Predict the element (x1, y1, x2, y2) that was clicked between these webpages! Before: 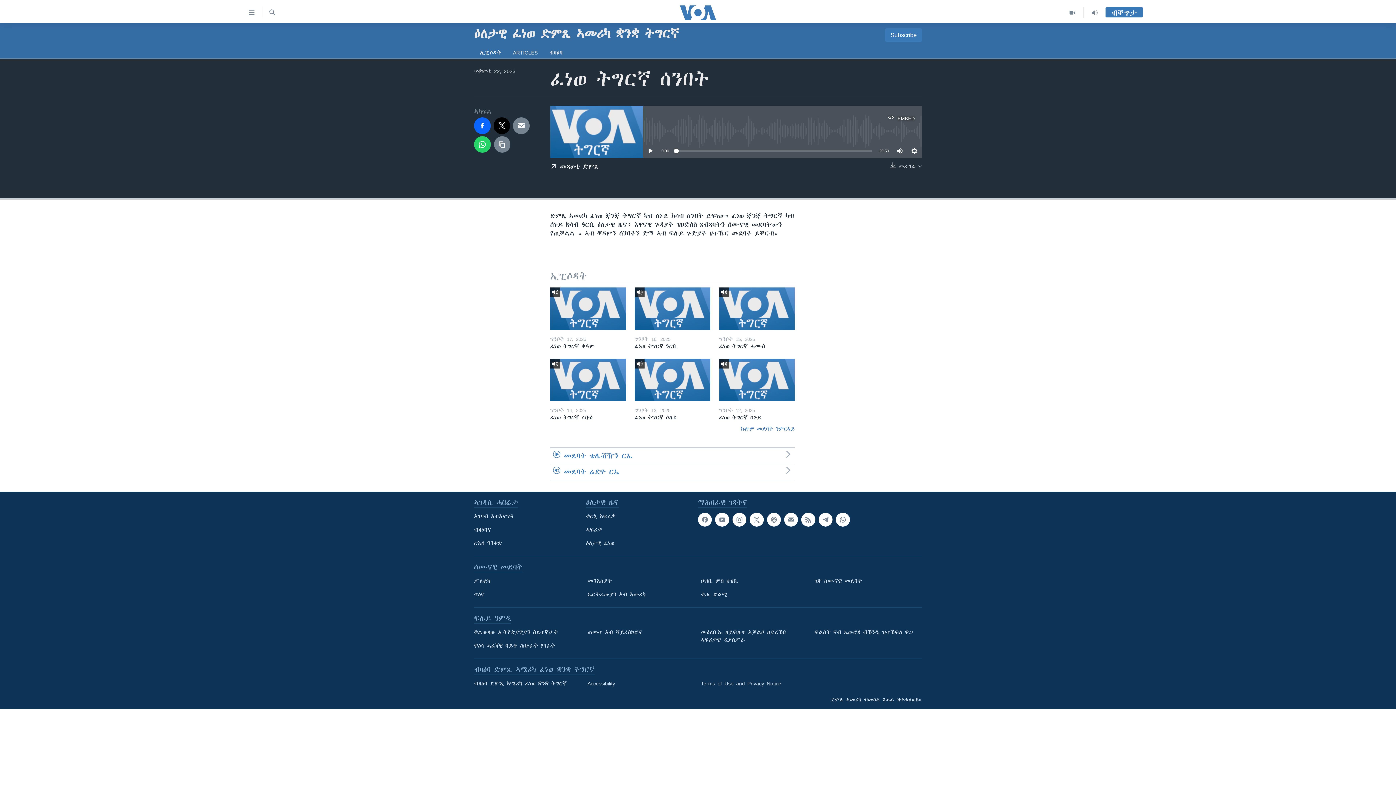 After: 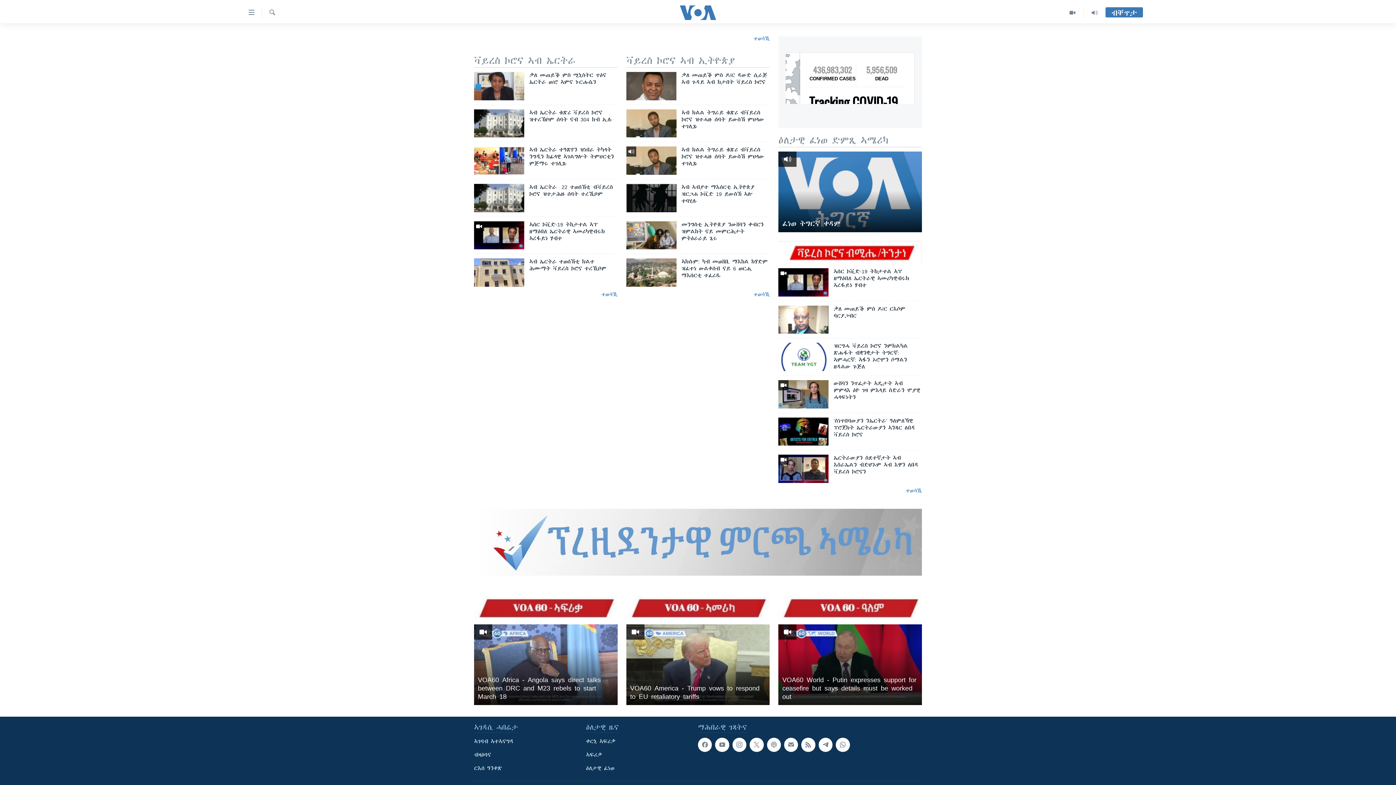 Action: bbox: (587, 629, 690, 636) label: ጠመተ ኣብ ቫይረስኮሮና